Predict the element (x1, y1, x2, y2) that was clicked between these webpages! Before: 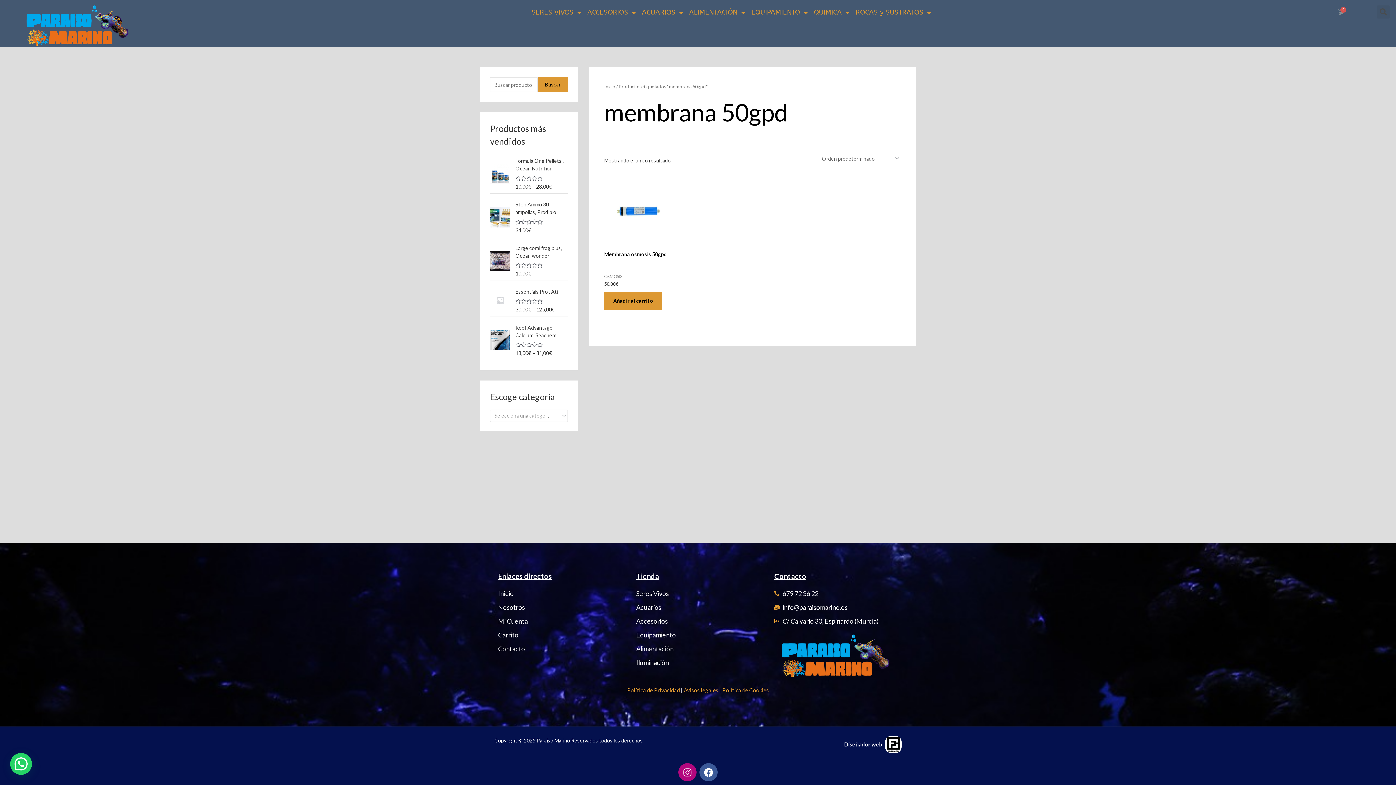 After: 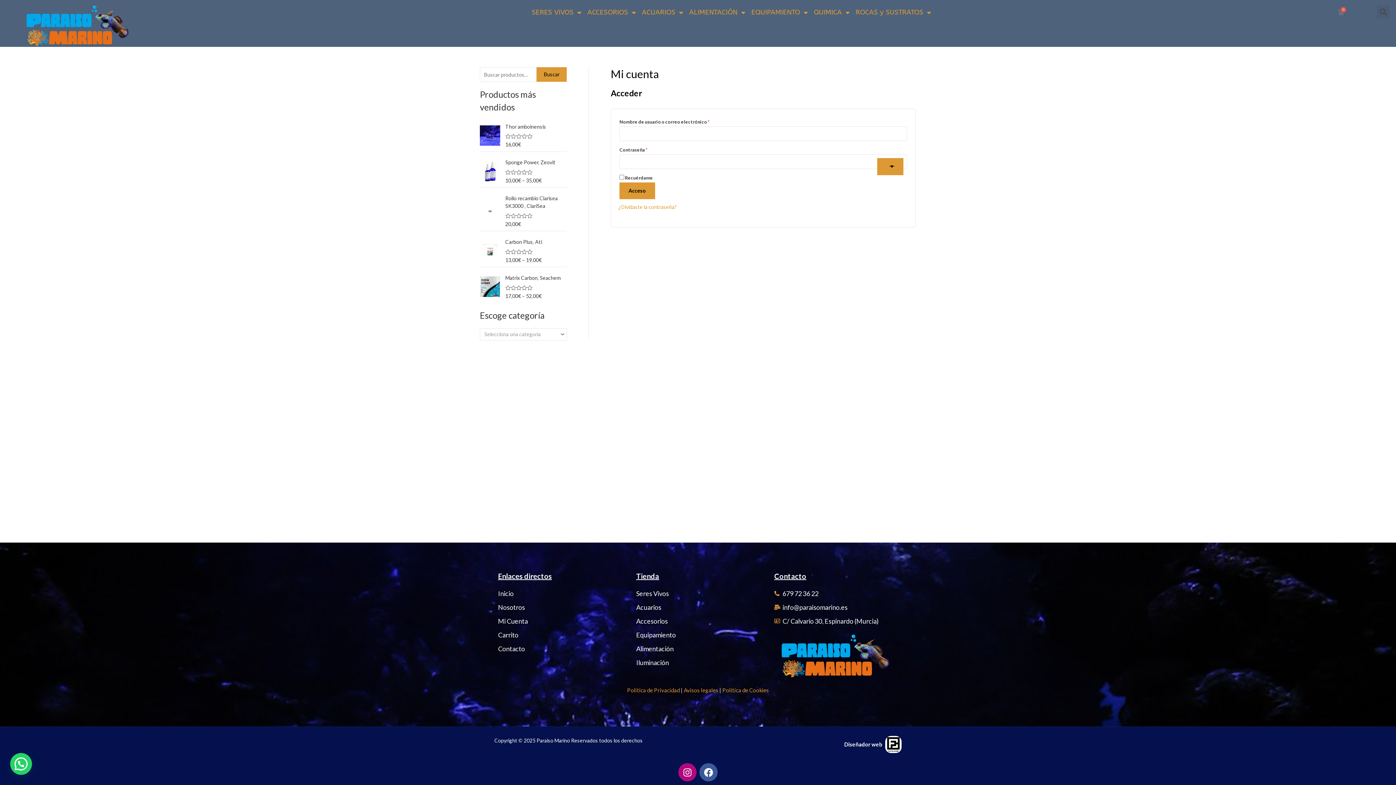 Action: label: Mi Cuenta bbox: (498, 615, 621, 627)